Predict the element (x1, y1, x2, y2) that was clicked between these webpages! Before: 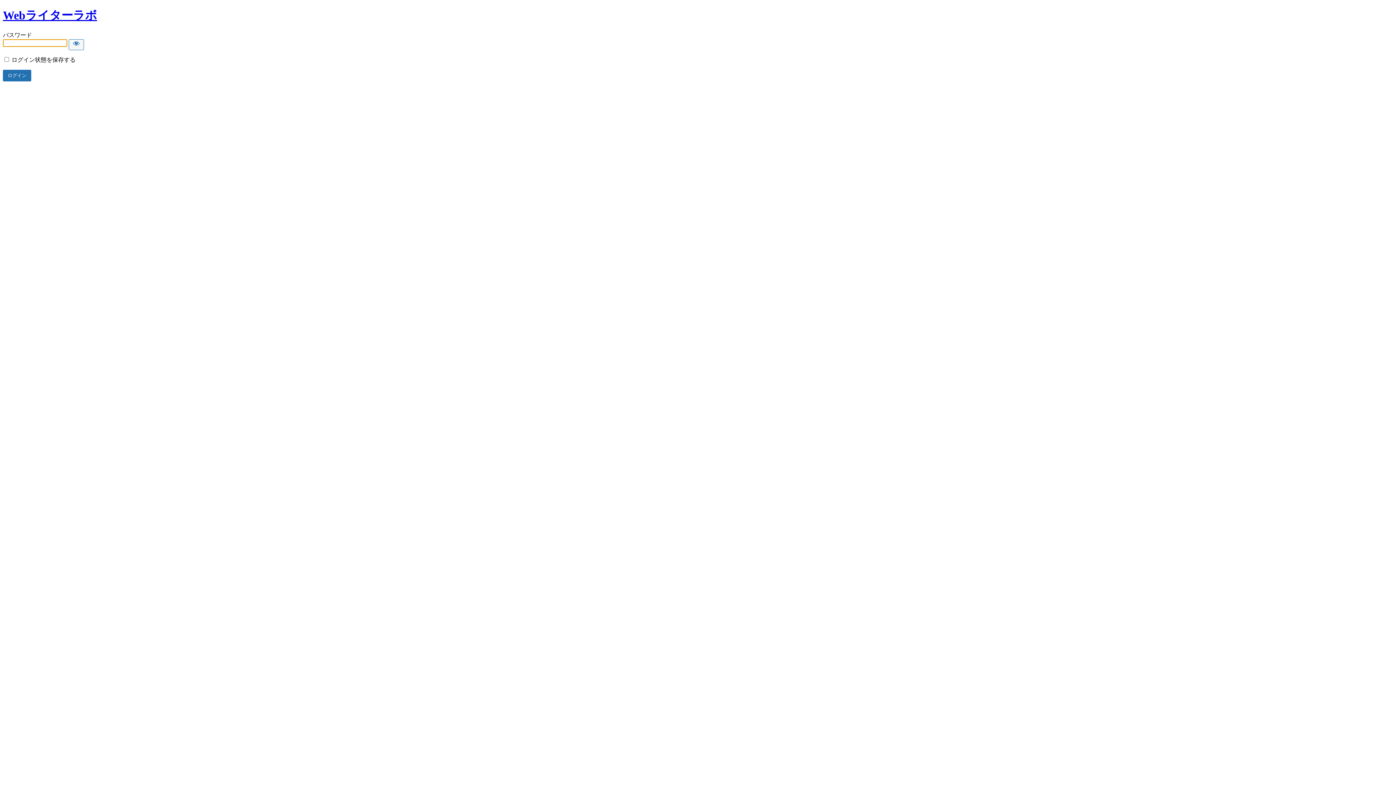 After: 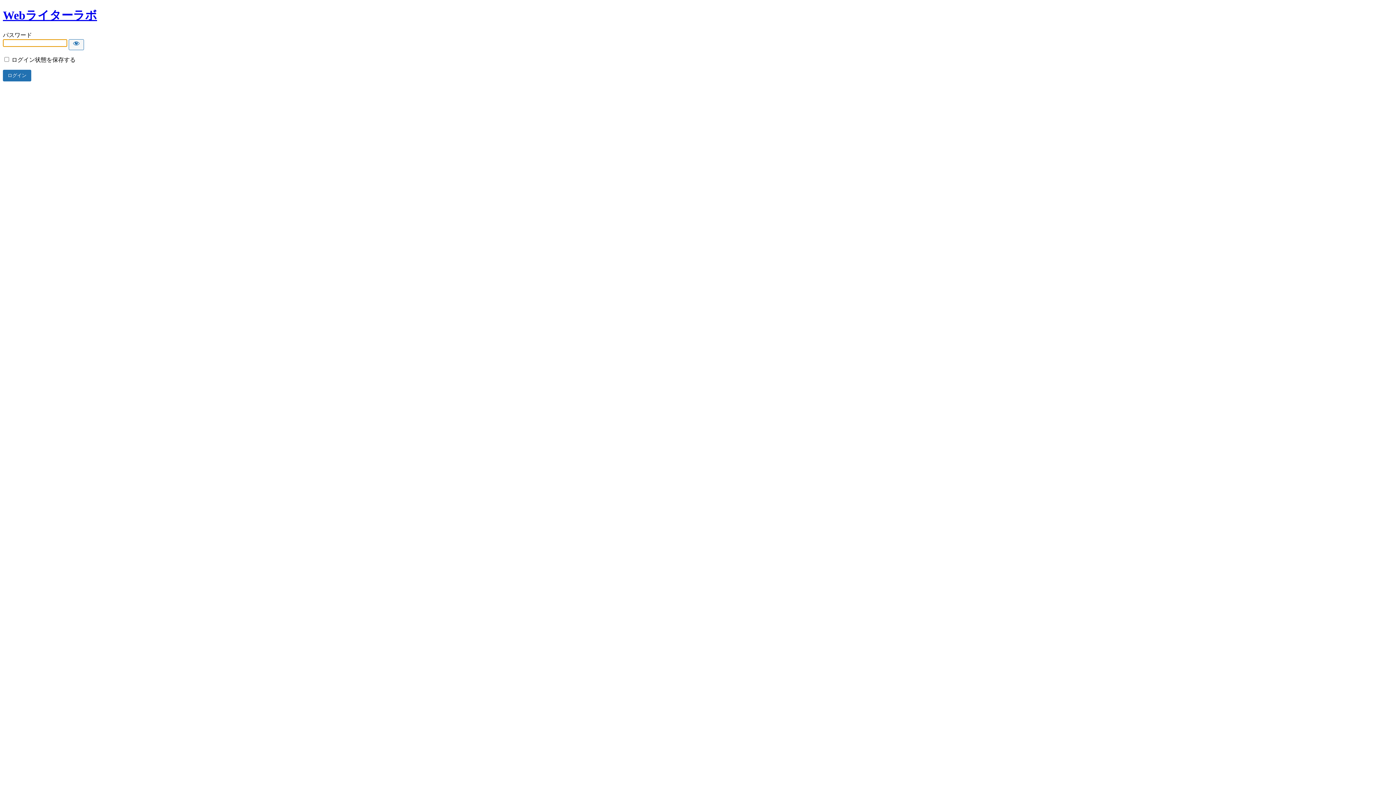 Action: bbox: (2, 8, 97, 21) label: Webライターラボ